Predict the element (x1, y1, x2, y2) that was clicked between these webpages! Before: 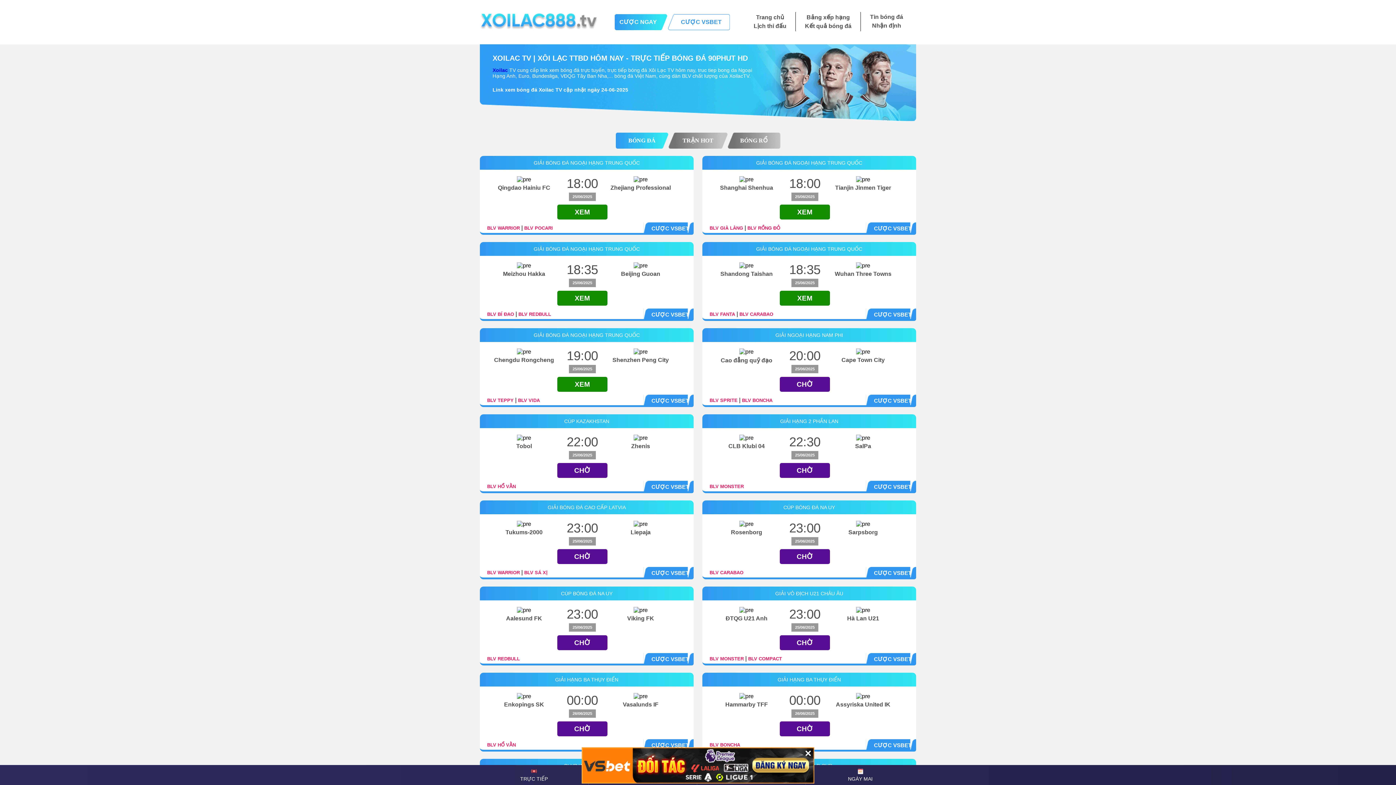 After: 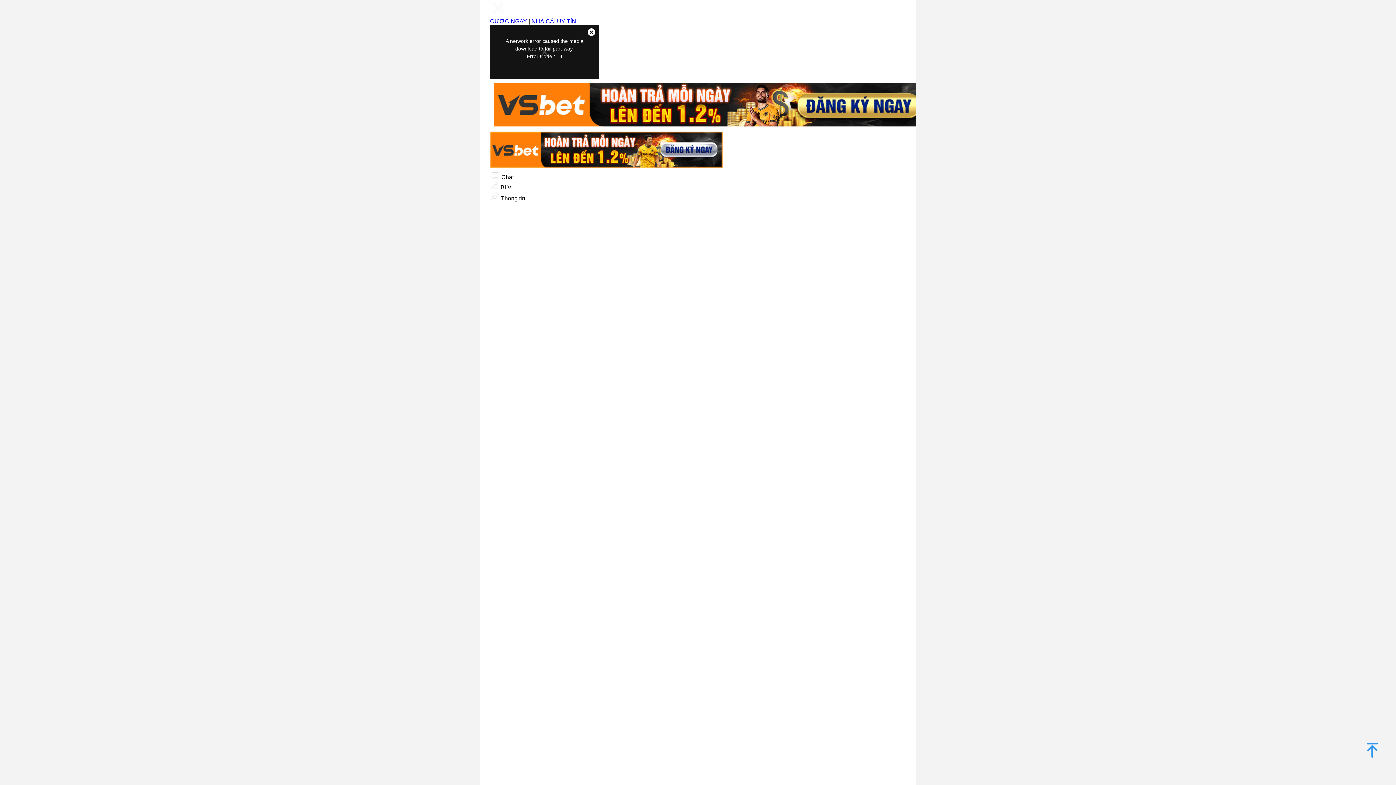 Action: label: BLV MONSTER bbox: (709, 484, 744, 489)